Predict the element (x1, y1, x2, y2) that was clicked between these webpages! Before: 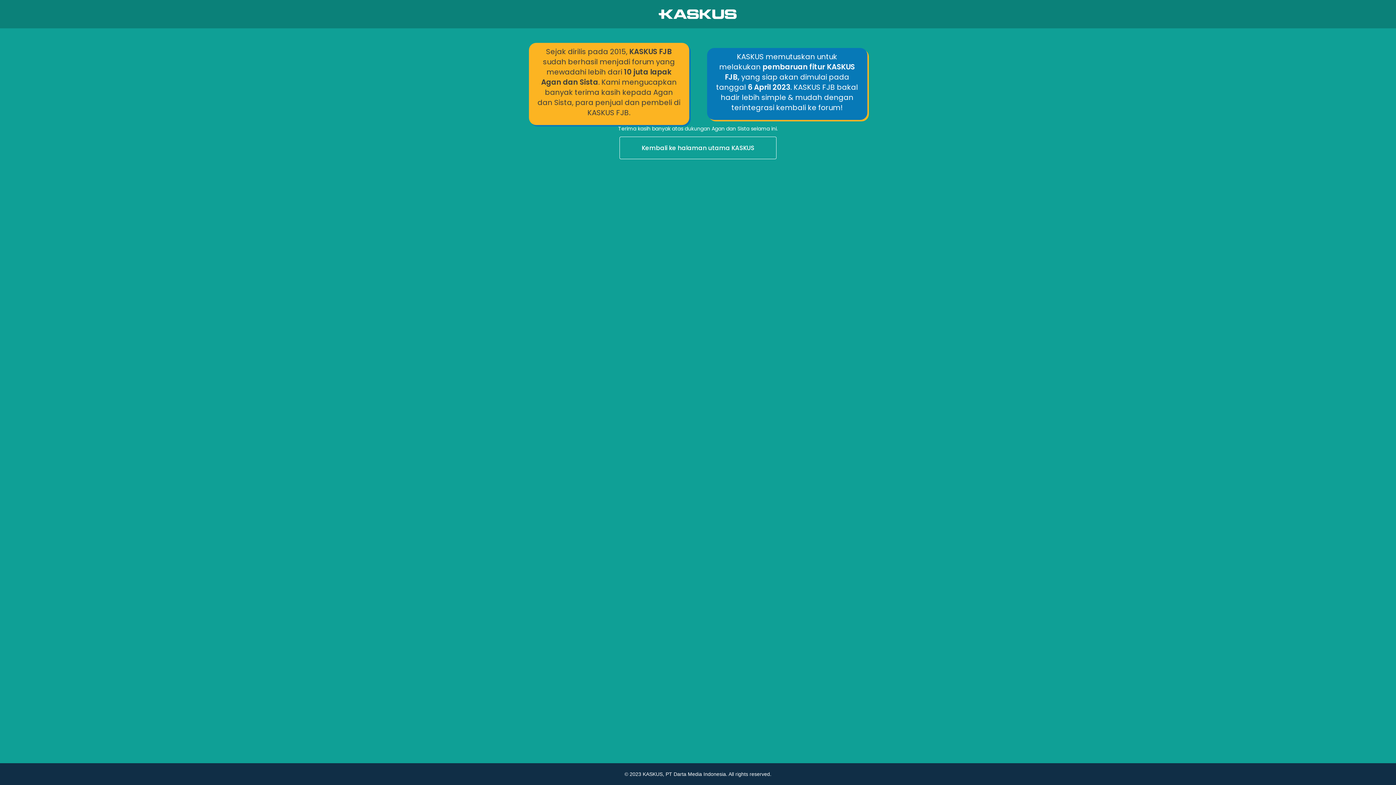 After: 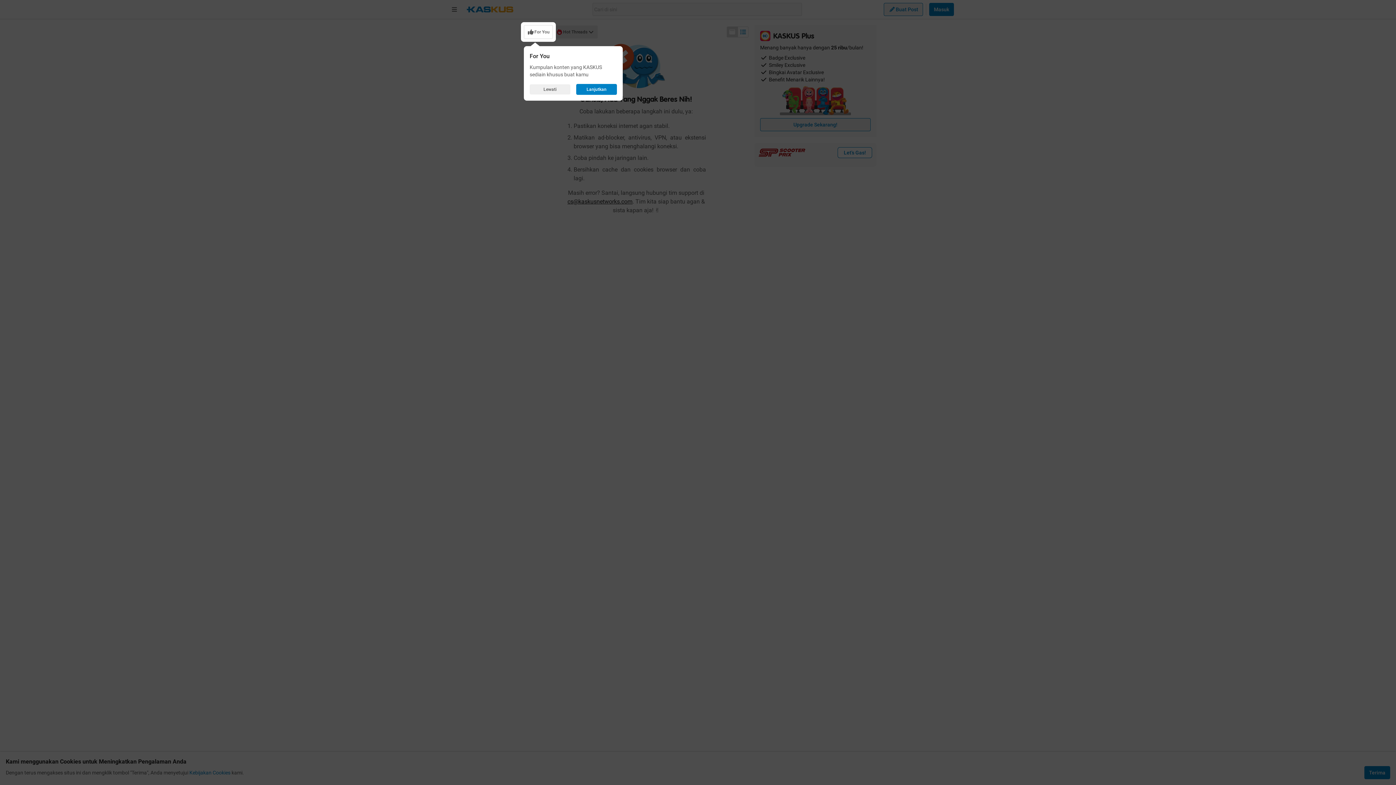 Action: label: Kembali ke halaman utama KASKUS bbox: (0, 136, 1396, 160)